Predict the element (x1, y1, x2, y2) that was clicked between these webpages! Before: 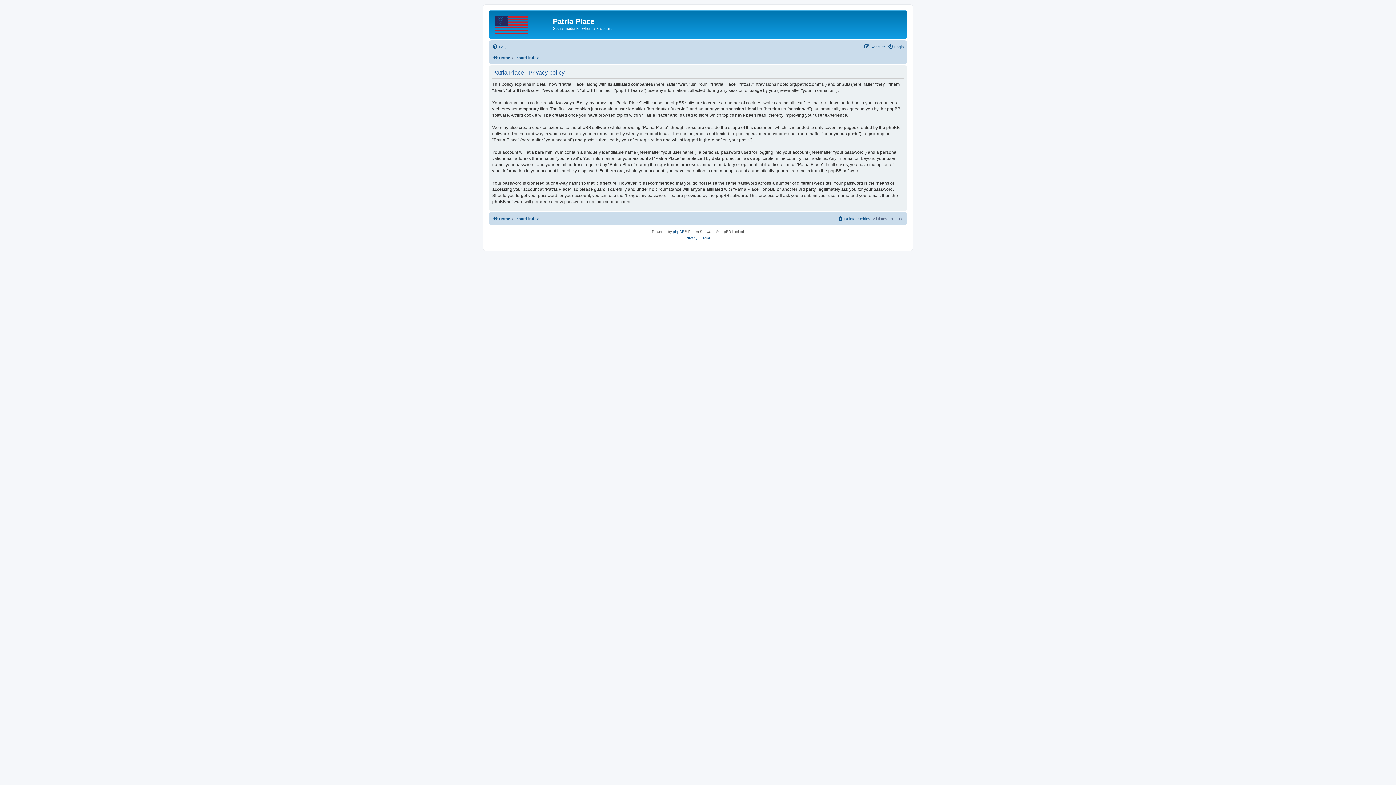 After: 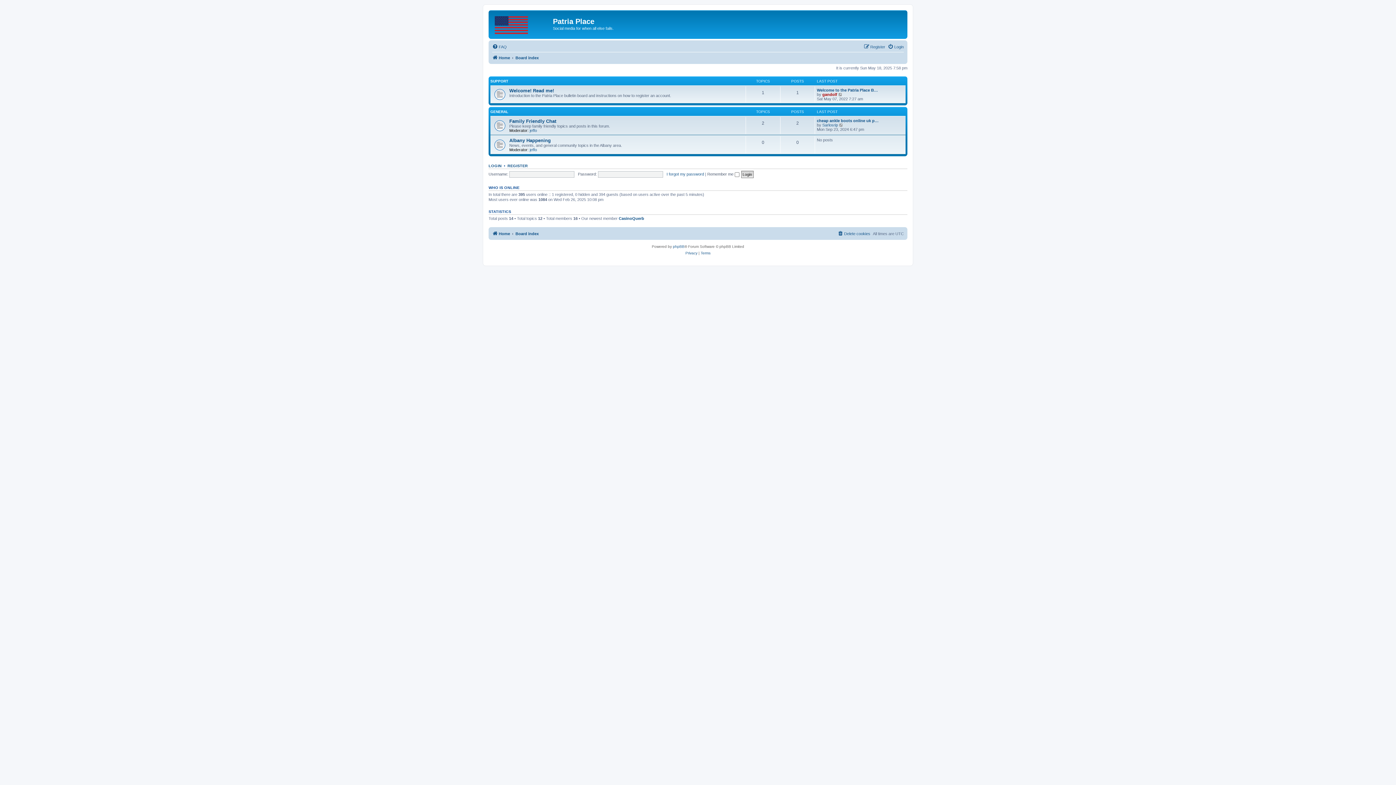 Action: bbox: (492, 53, 510, 62) label: Home